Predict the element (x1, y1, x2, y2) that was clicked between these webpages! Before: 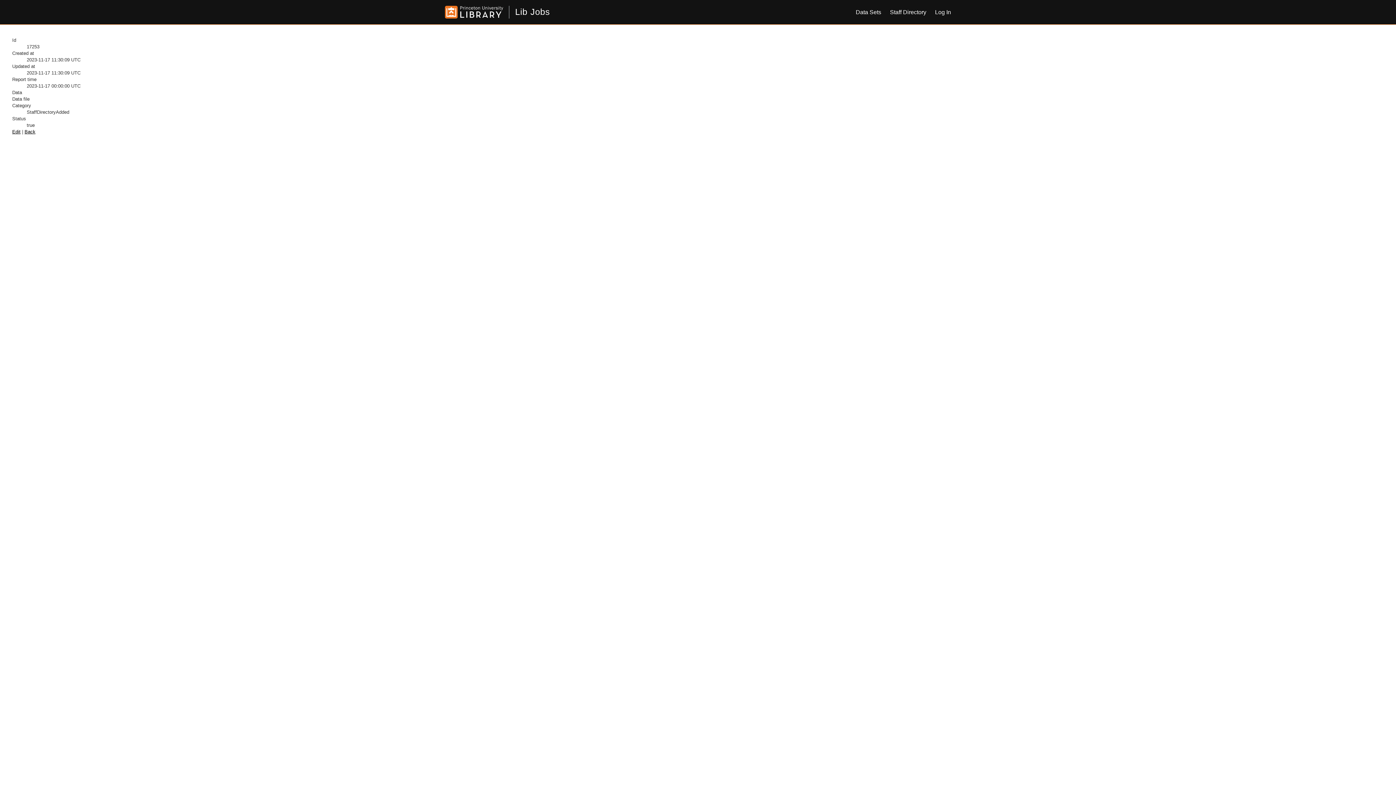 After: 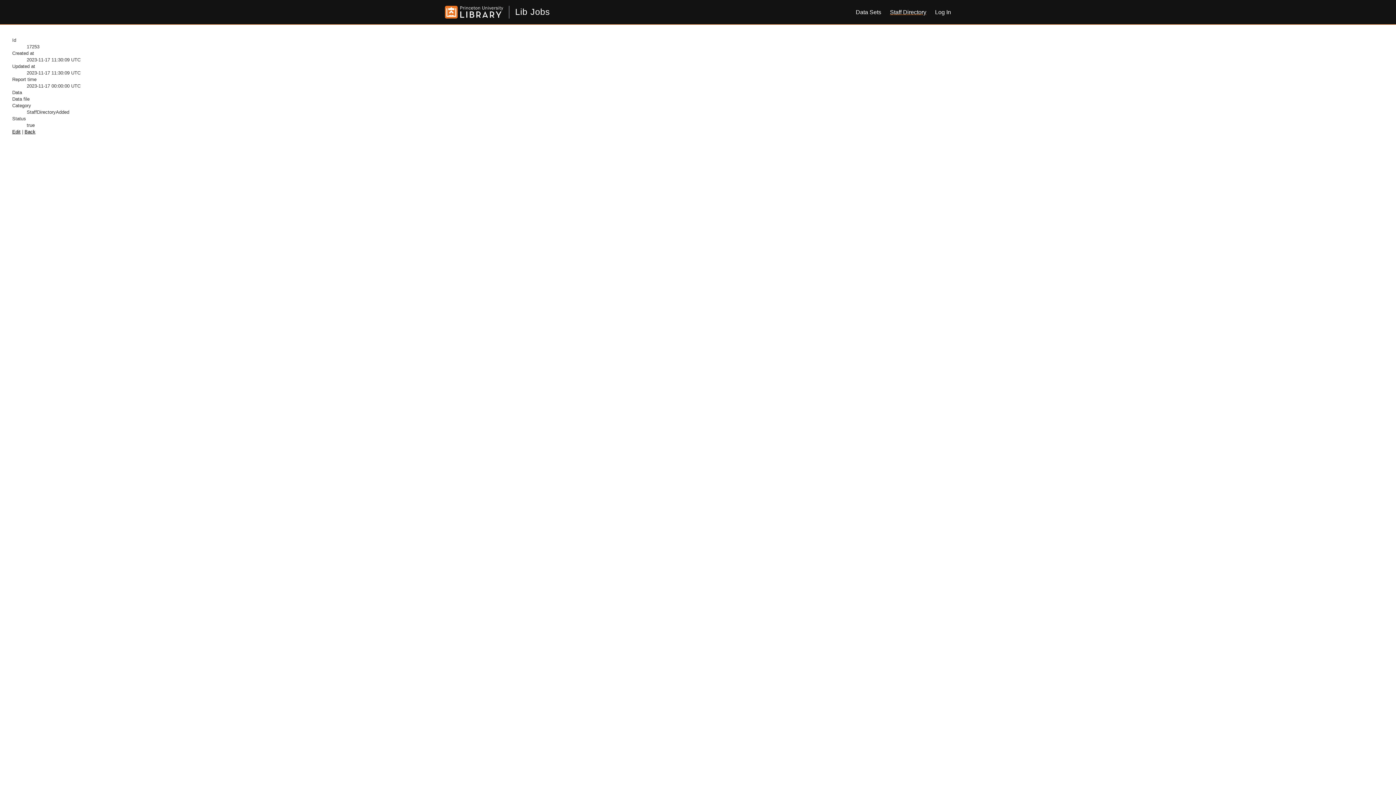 Action: bbox: (884, 3, 929, 20) label: Staff Directory